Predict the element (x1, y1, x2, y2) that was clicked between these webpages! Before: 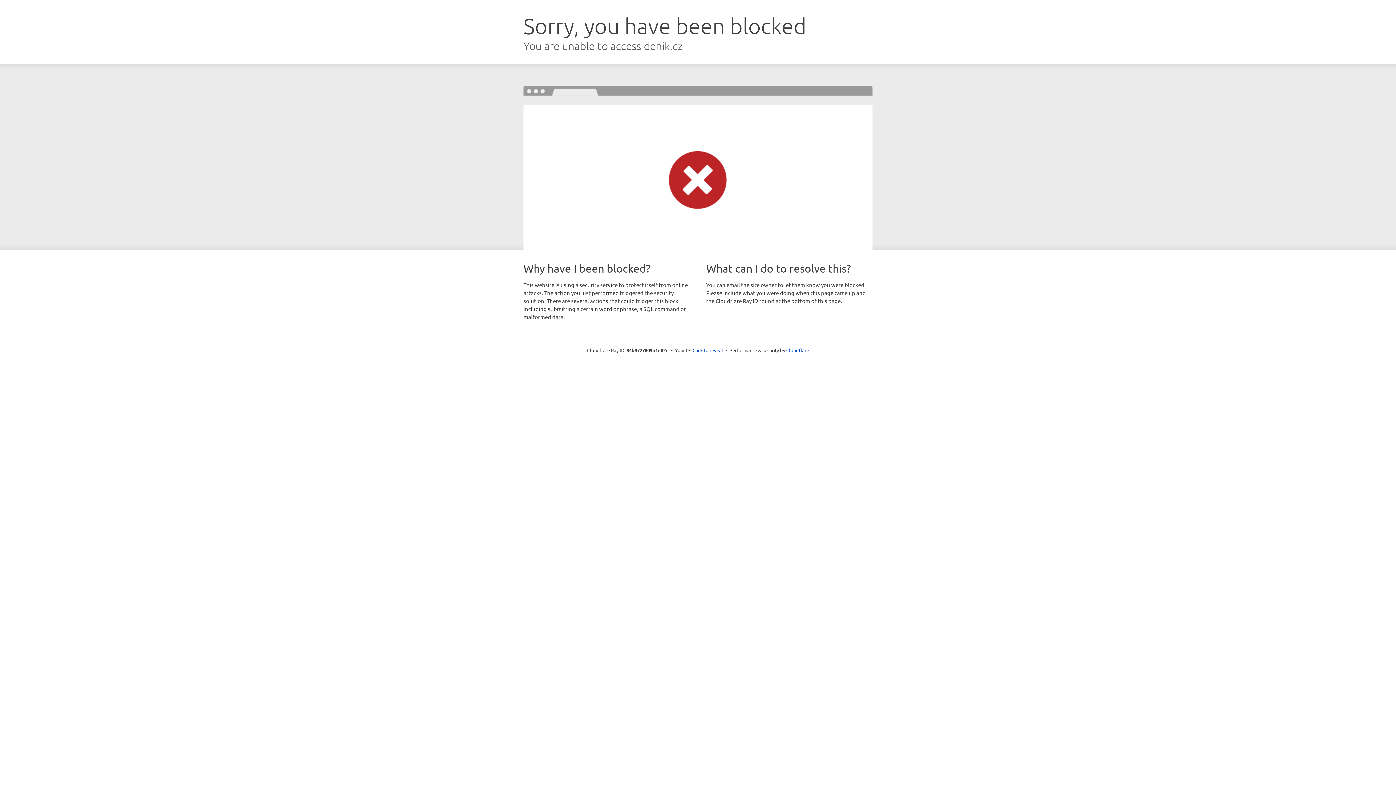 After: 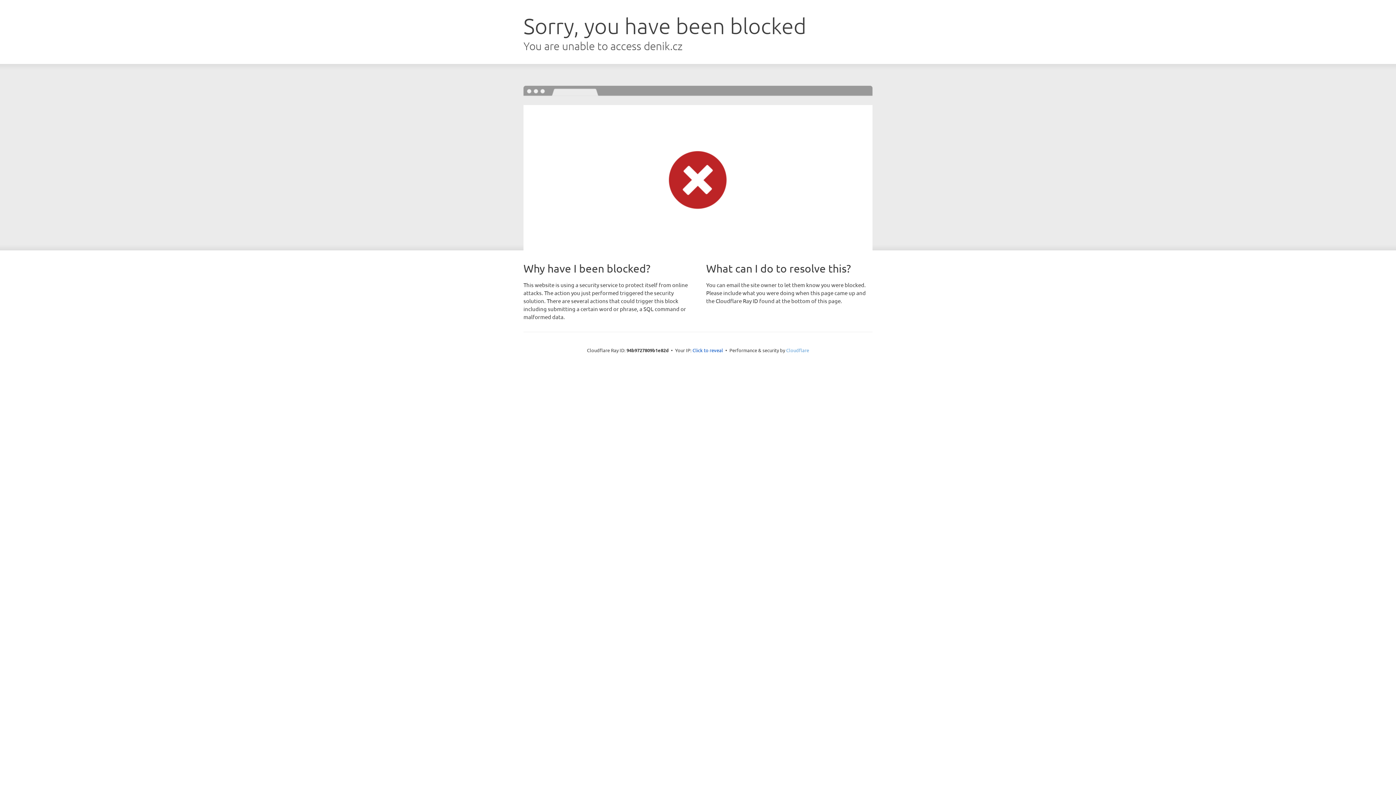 Action: label: Cloudflare bbox: (786, 347, 809, 353)